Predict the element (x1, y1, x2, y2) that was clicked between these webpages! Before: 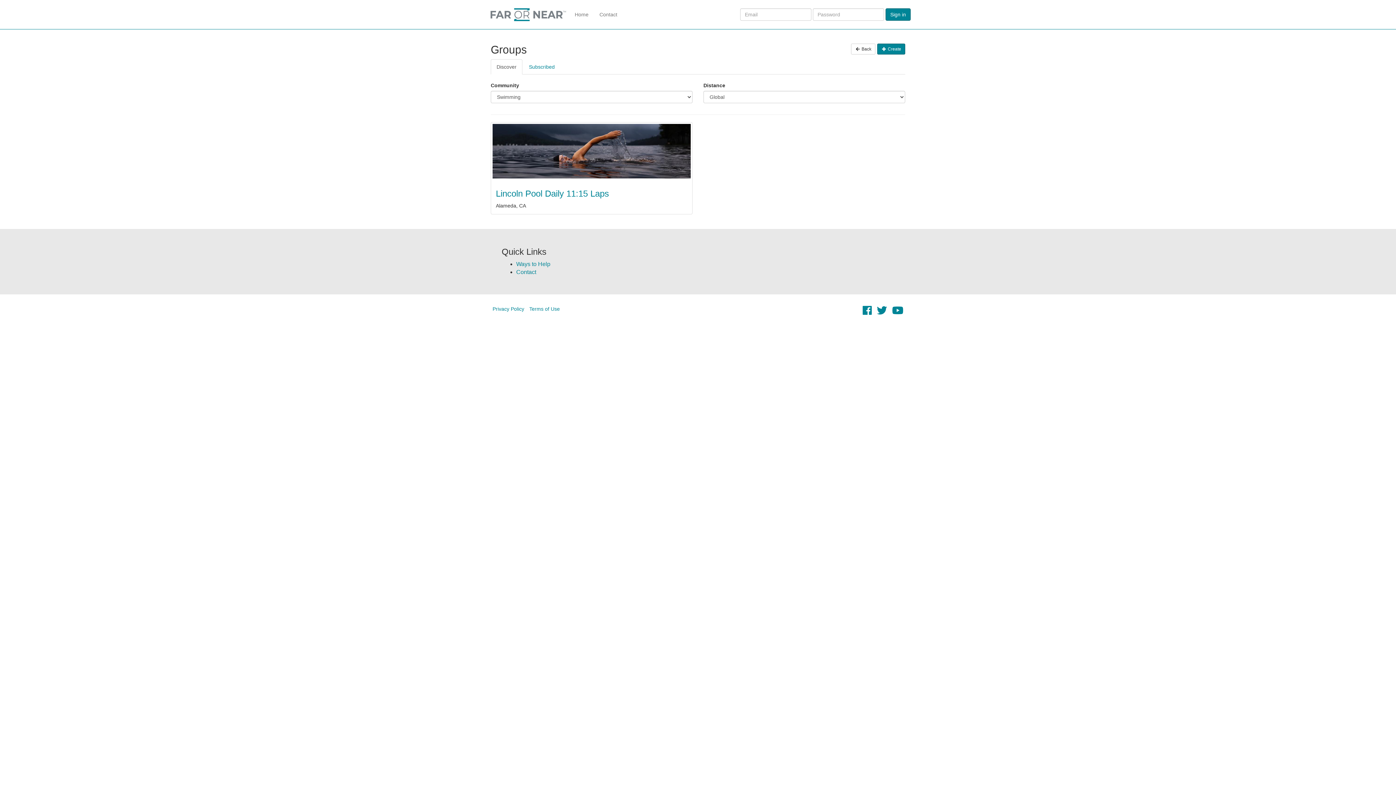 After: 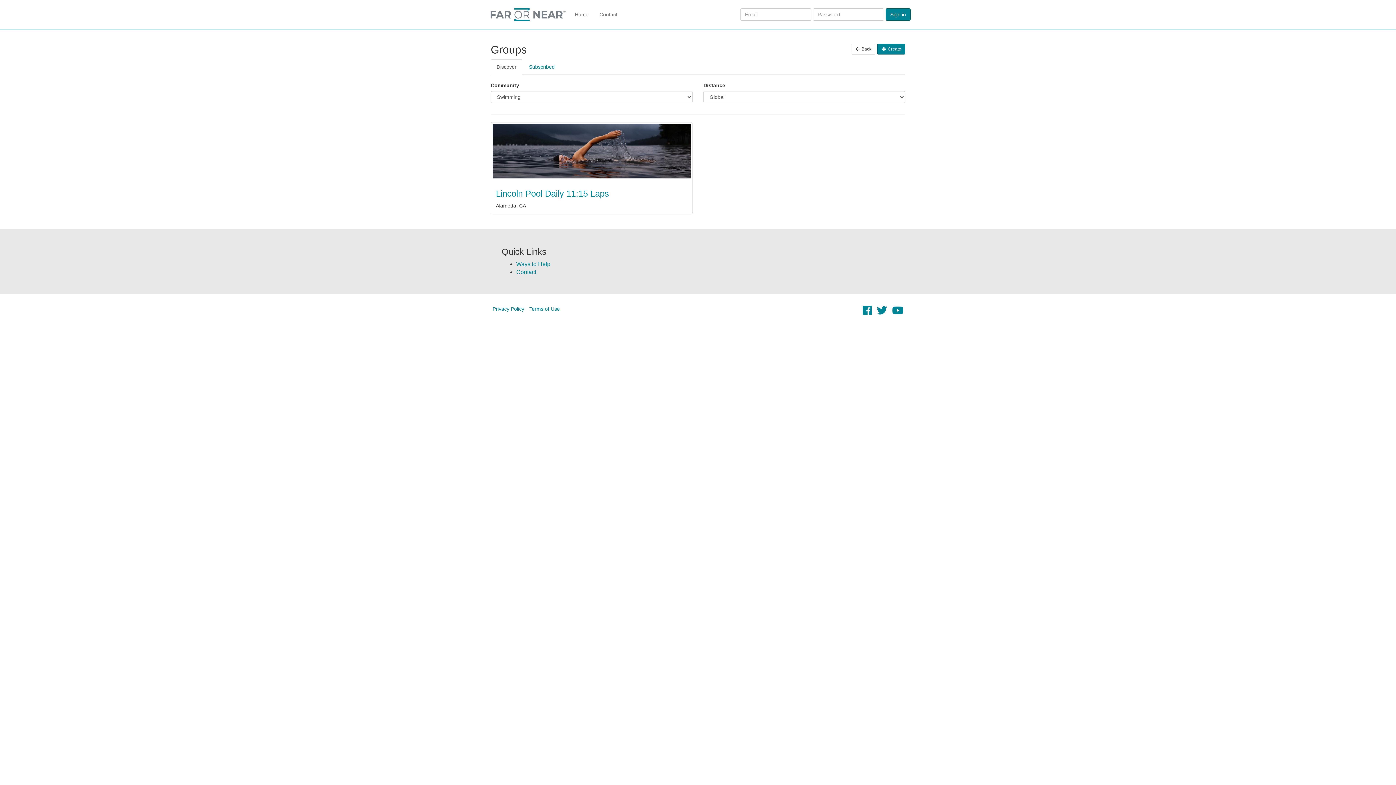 Action: bbox: (490, 59, 522, 74) label: Discover